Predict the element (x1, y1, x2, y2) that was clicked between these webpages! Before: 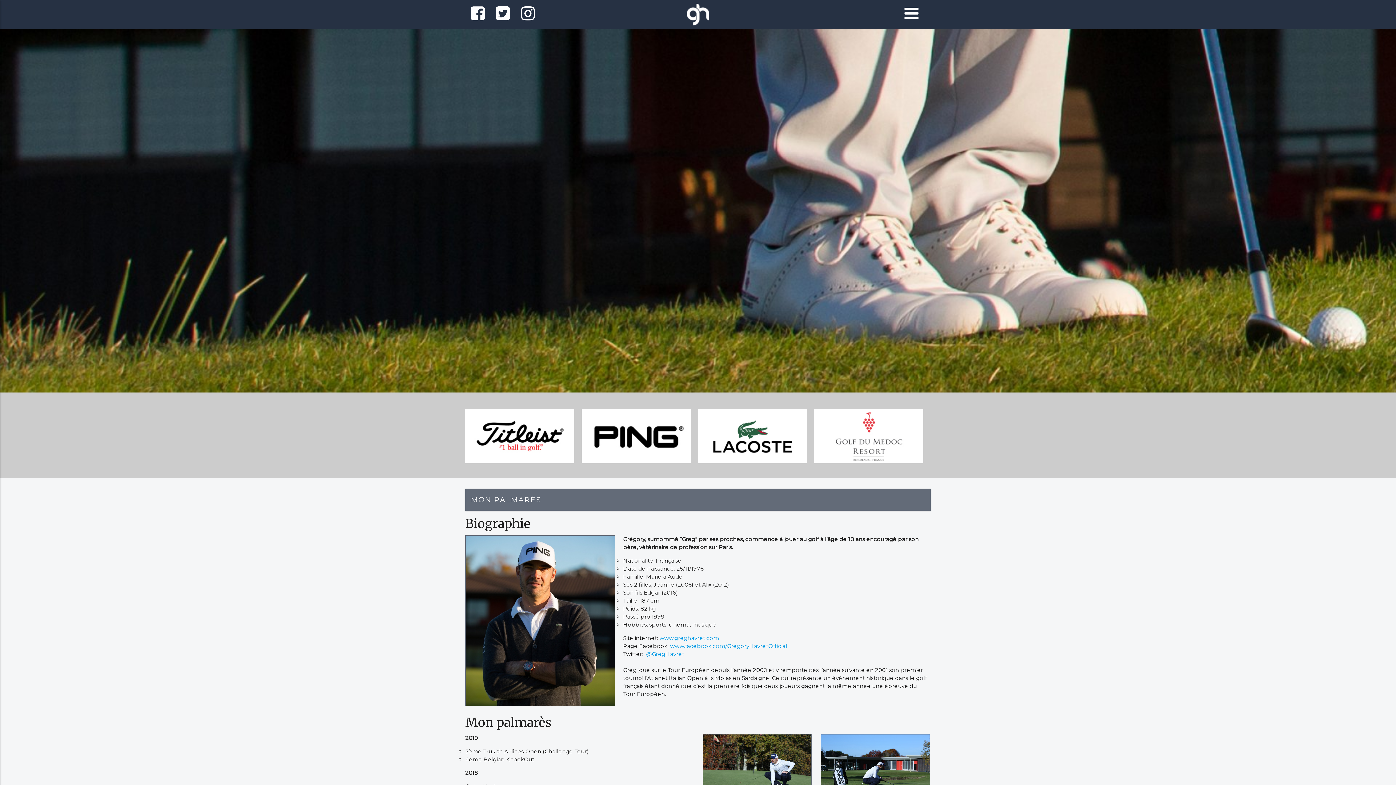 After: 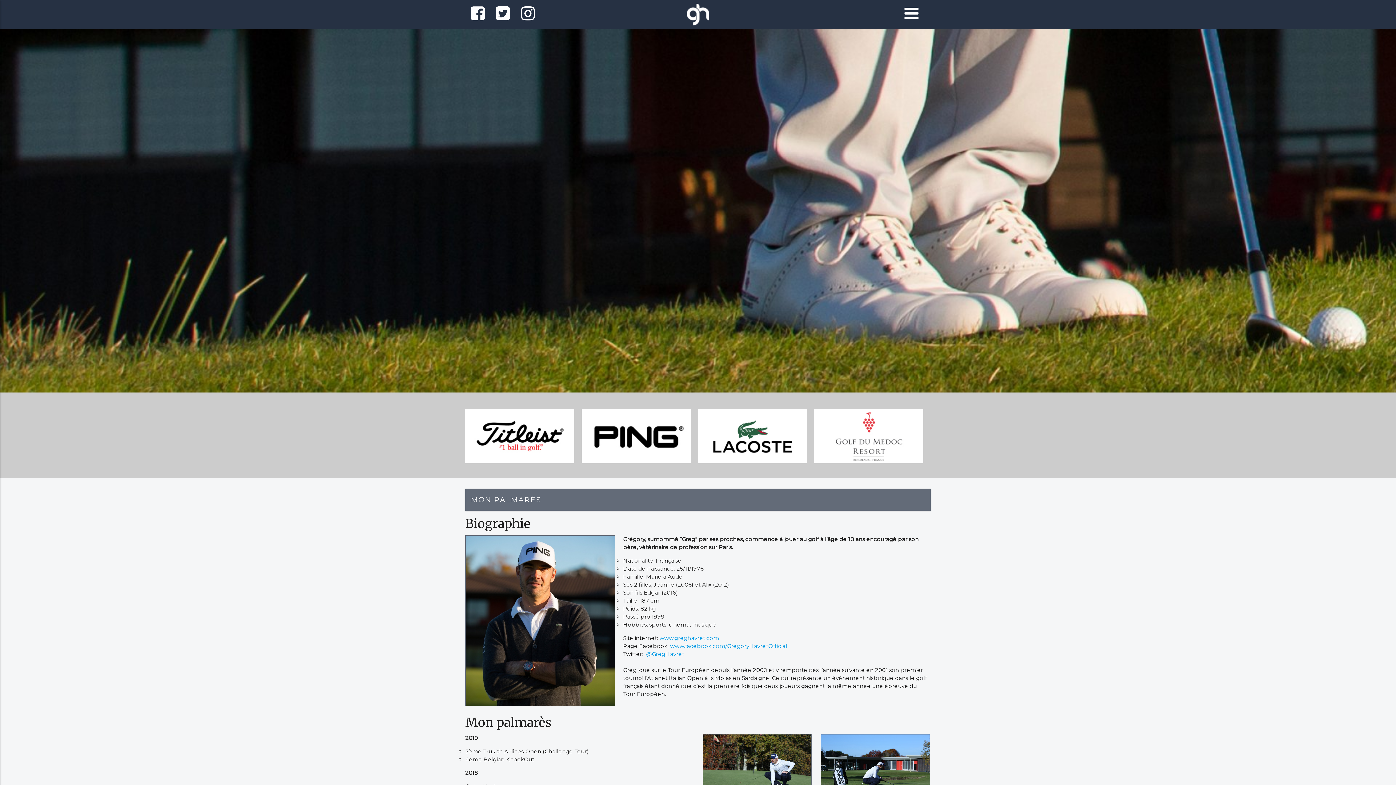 Action: bbox: (646, 650, 684, 657) label: @GregHavret